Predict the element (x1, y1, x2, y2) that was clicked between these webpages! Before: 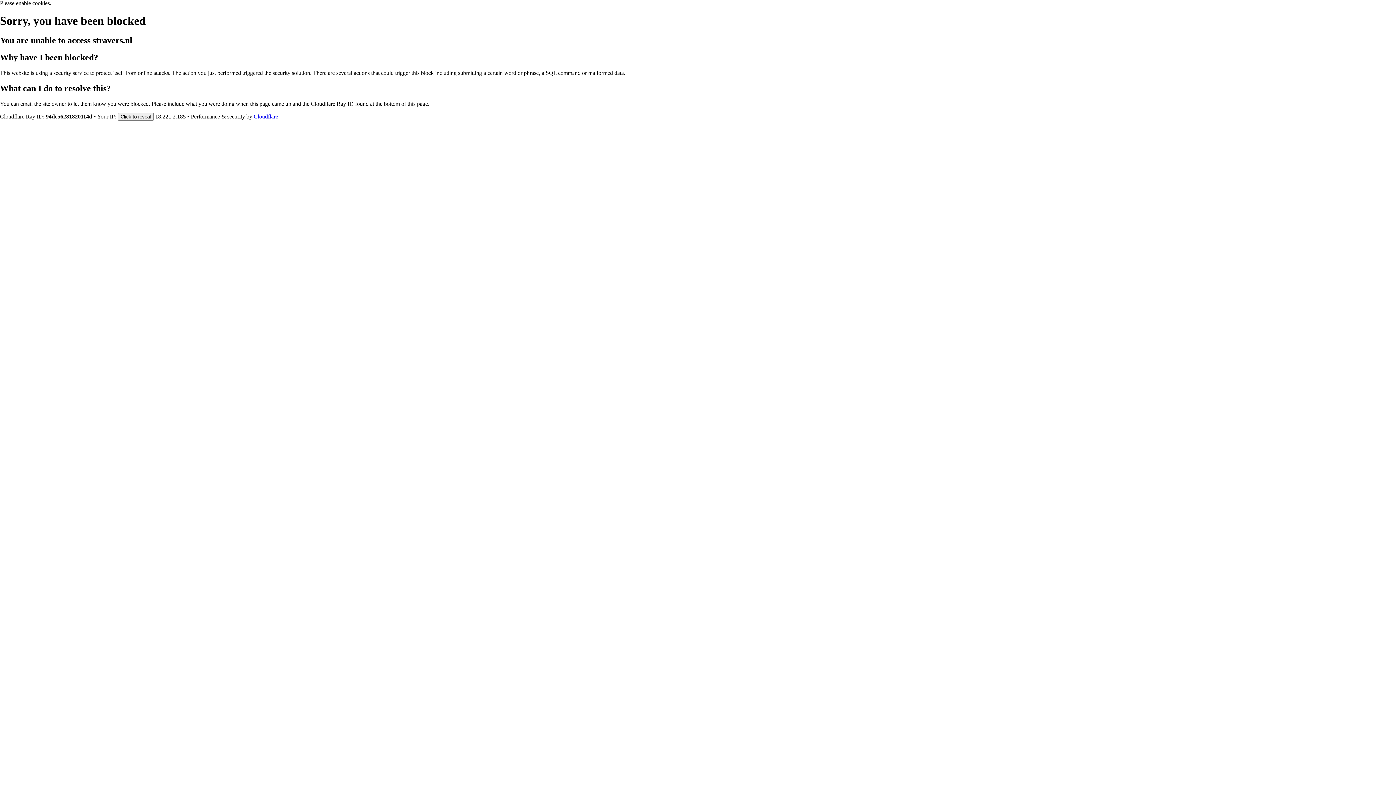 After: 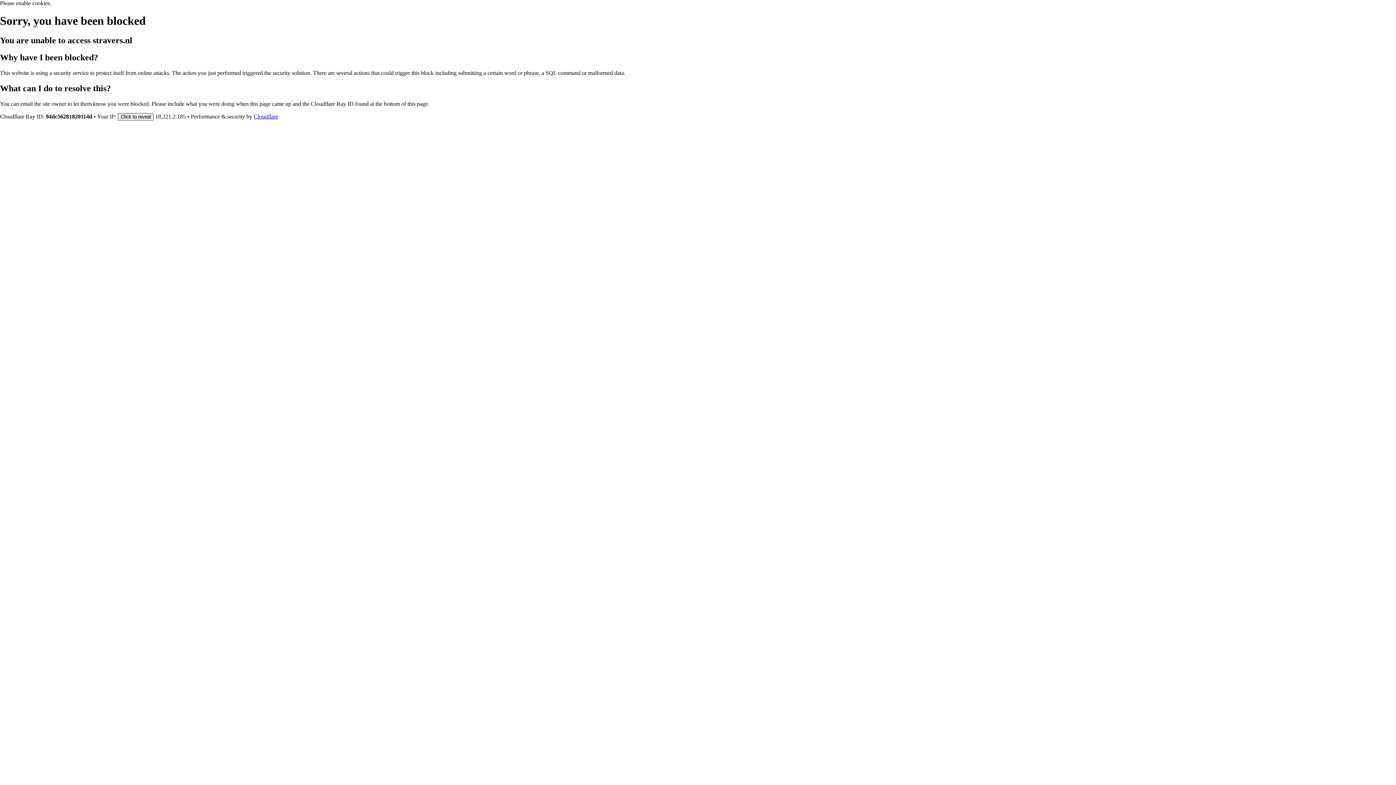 Action: bbox: (117, 112, 153, 120) label: Click to reveal